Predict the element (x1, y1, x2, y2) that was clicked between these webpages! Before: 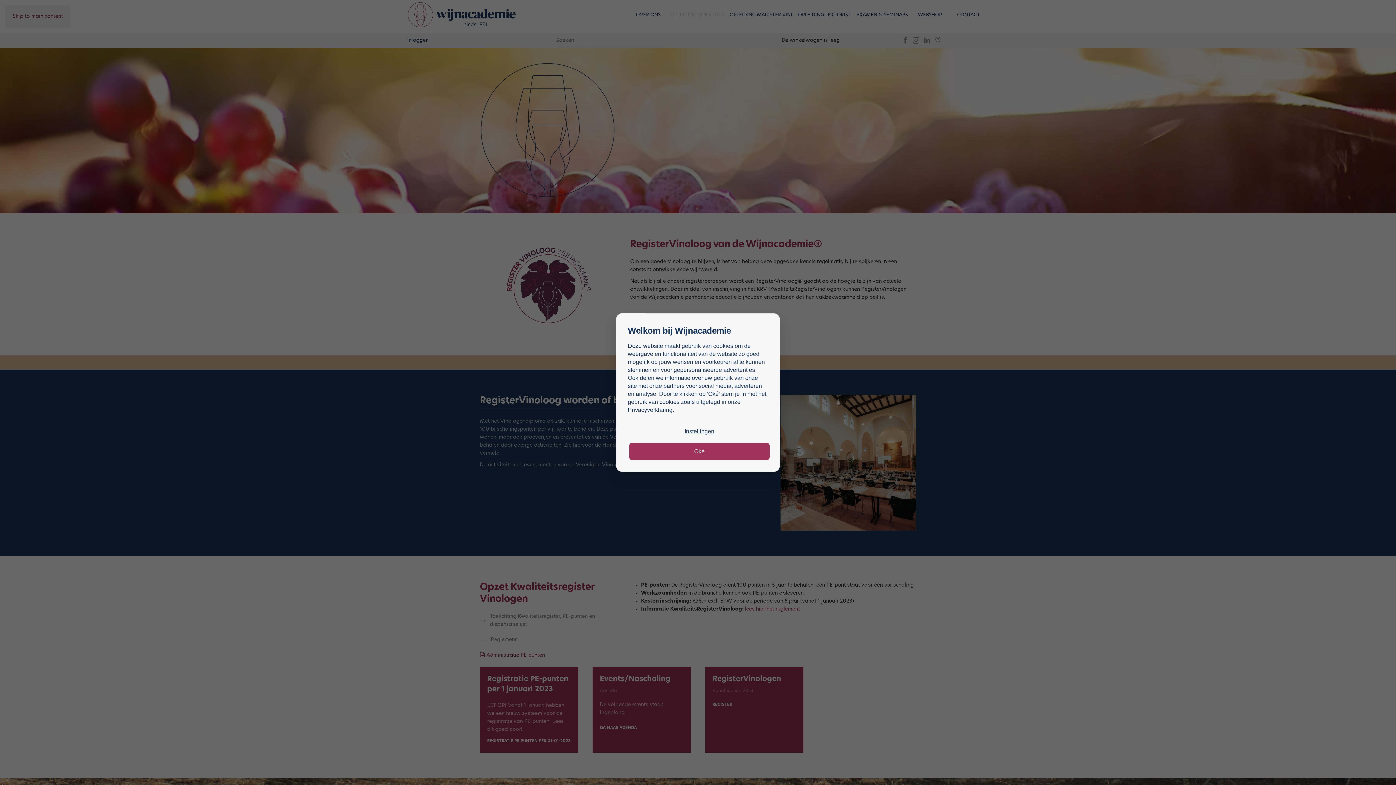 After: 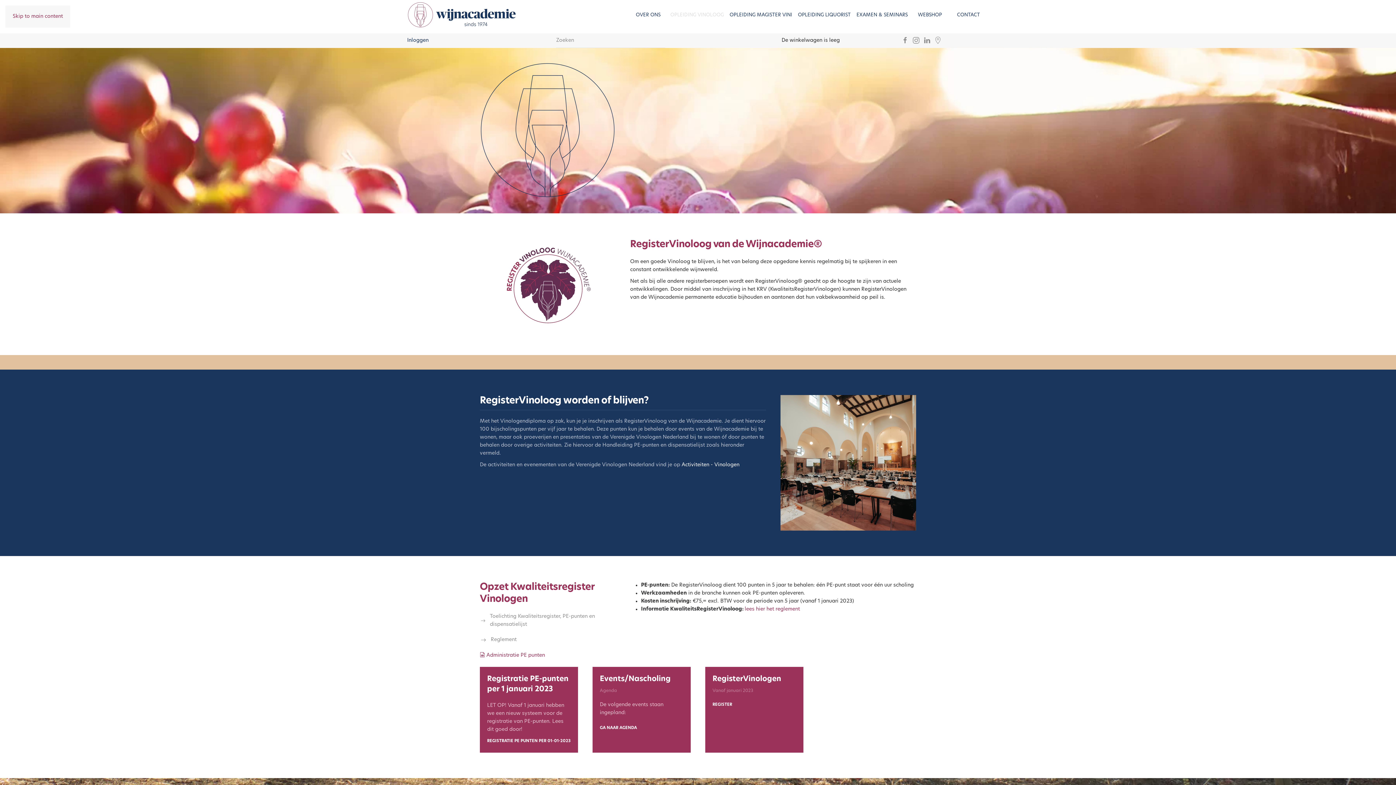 Action: label: Oké bbox: (629, 442, 769, 460)